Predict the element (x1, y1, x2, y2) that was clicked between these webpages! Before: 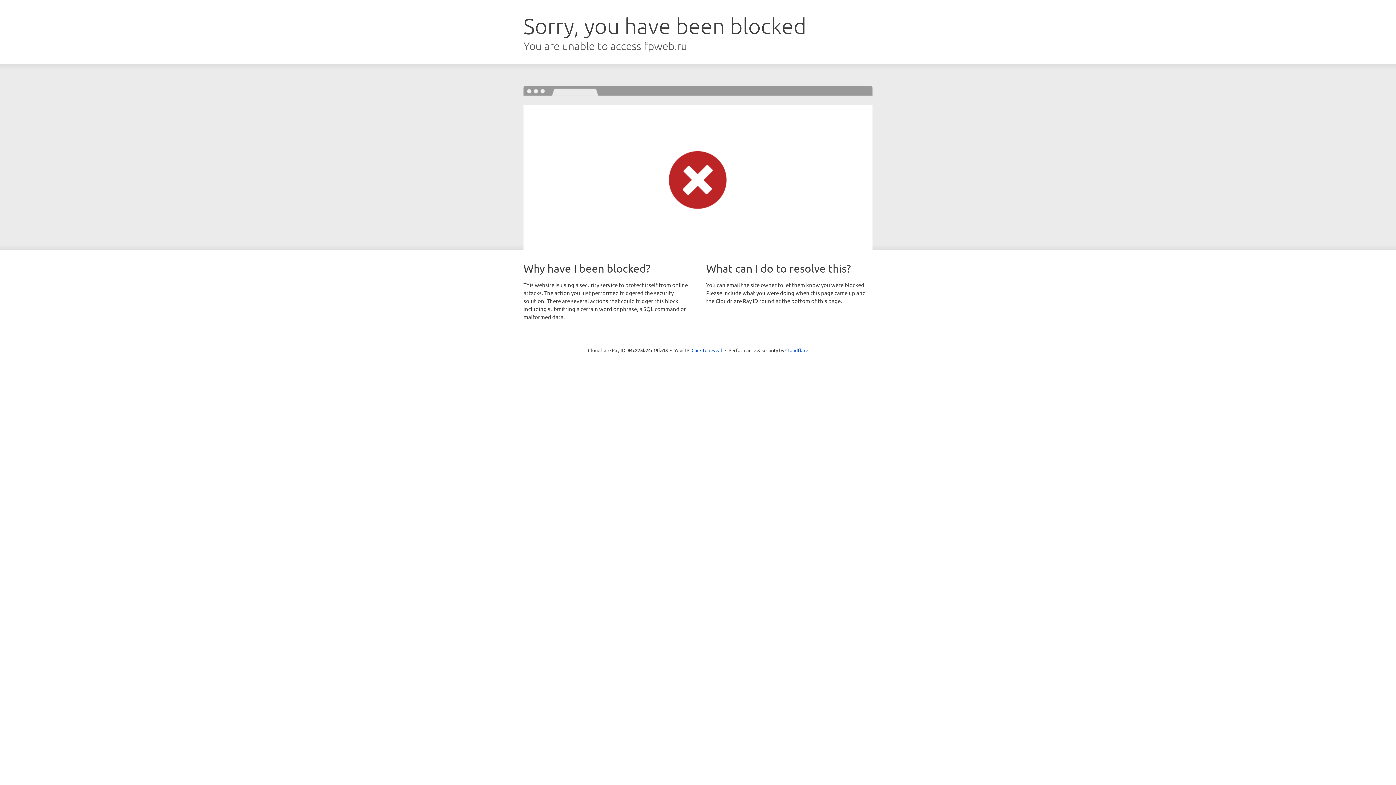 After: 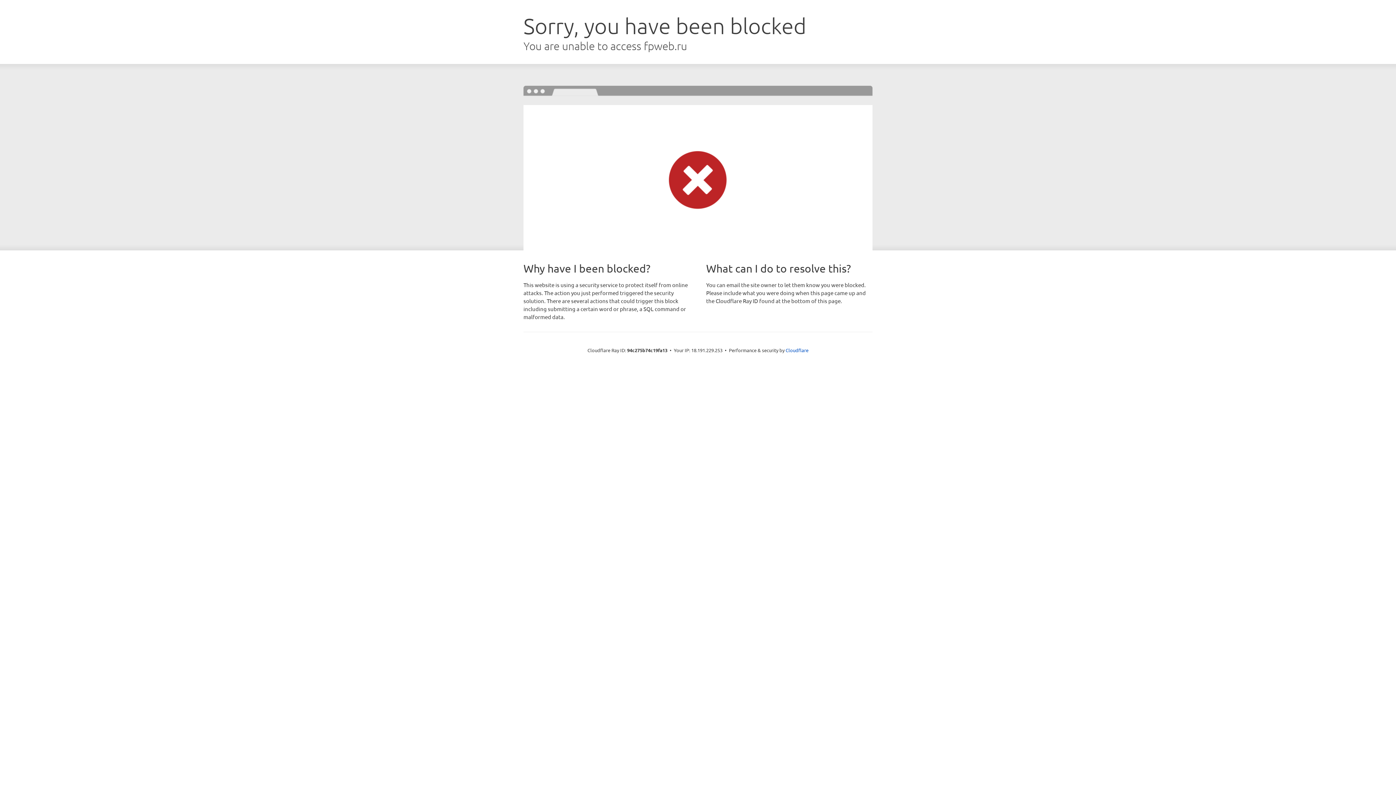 Action: bbox: (691, 346, 722, 353) label: Click to reveal